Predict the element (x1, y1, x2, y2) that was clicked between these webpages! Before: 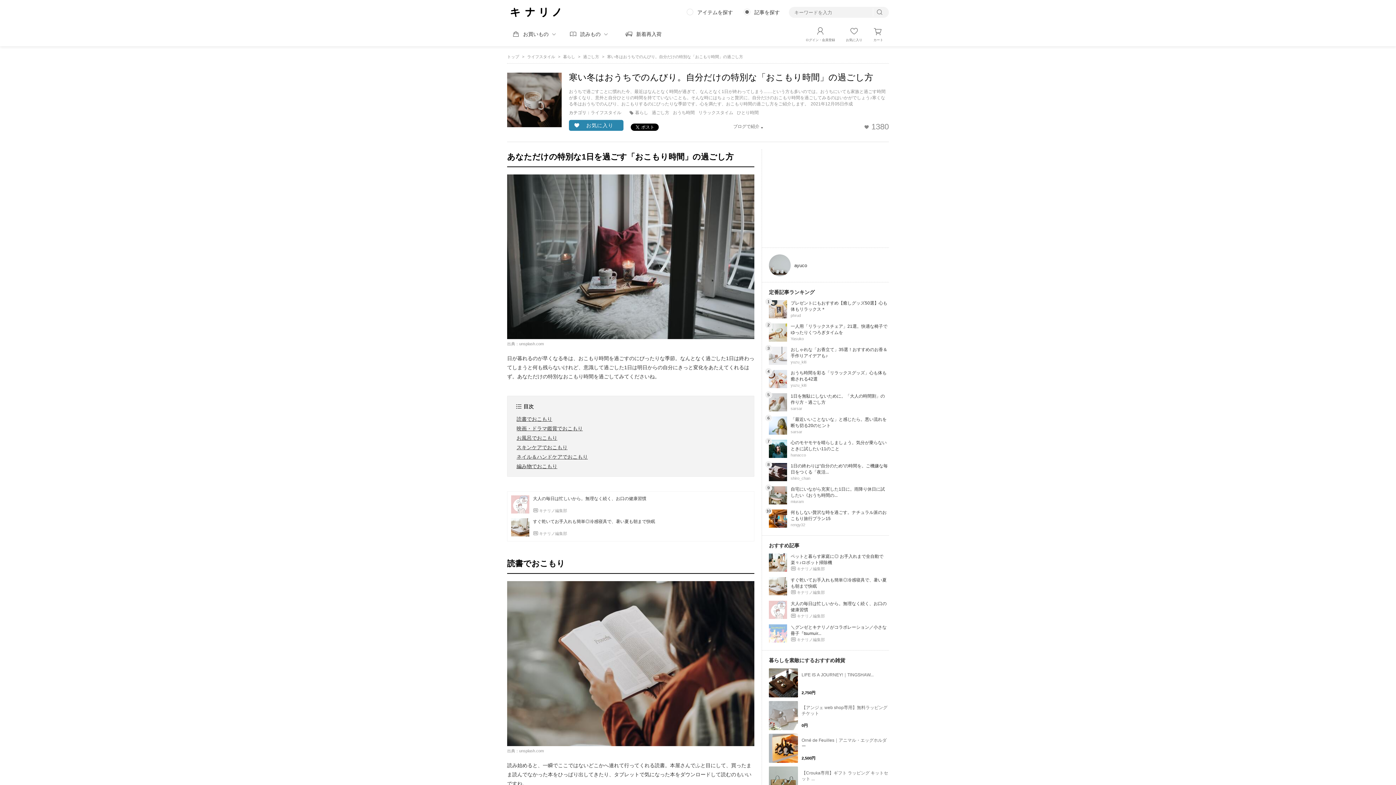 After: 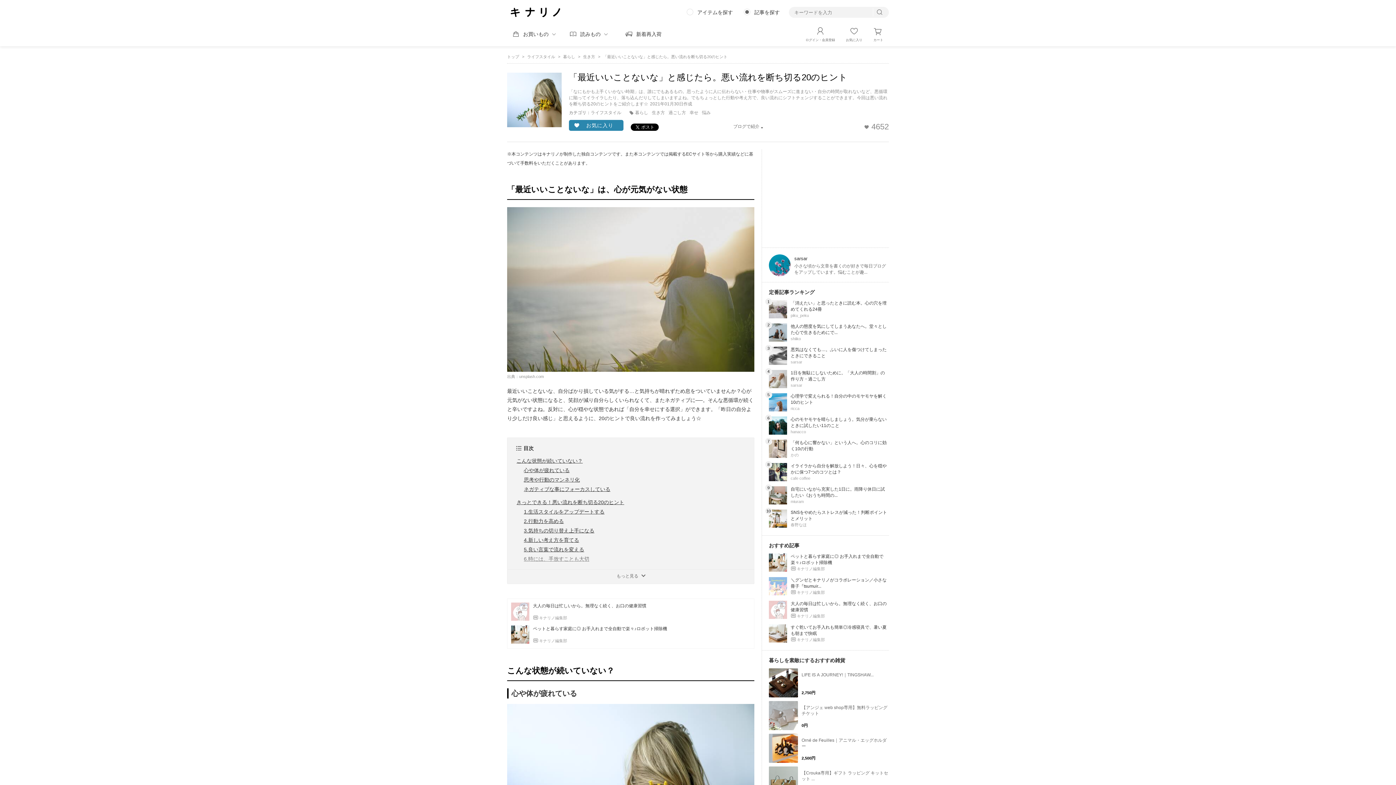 Action: label: 「最近いいことないな」と感じたら。悪い流れを断ち切る20のヒント bbox: (790, 416, 889, 429)